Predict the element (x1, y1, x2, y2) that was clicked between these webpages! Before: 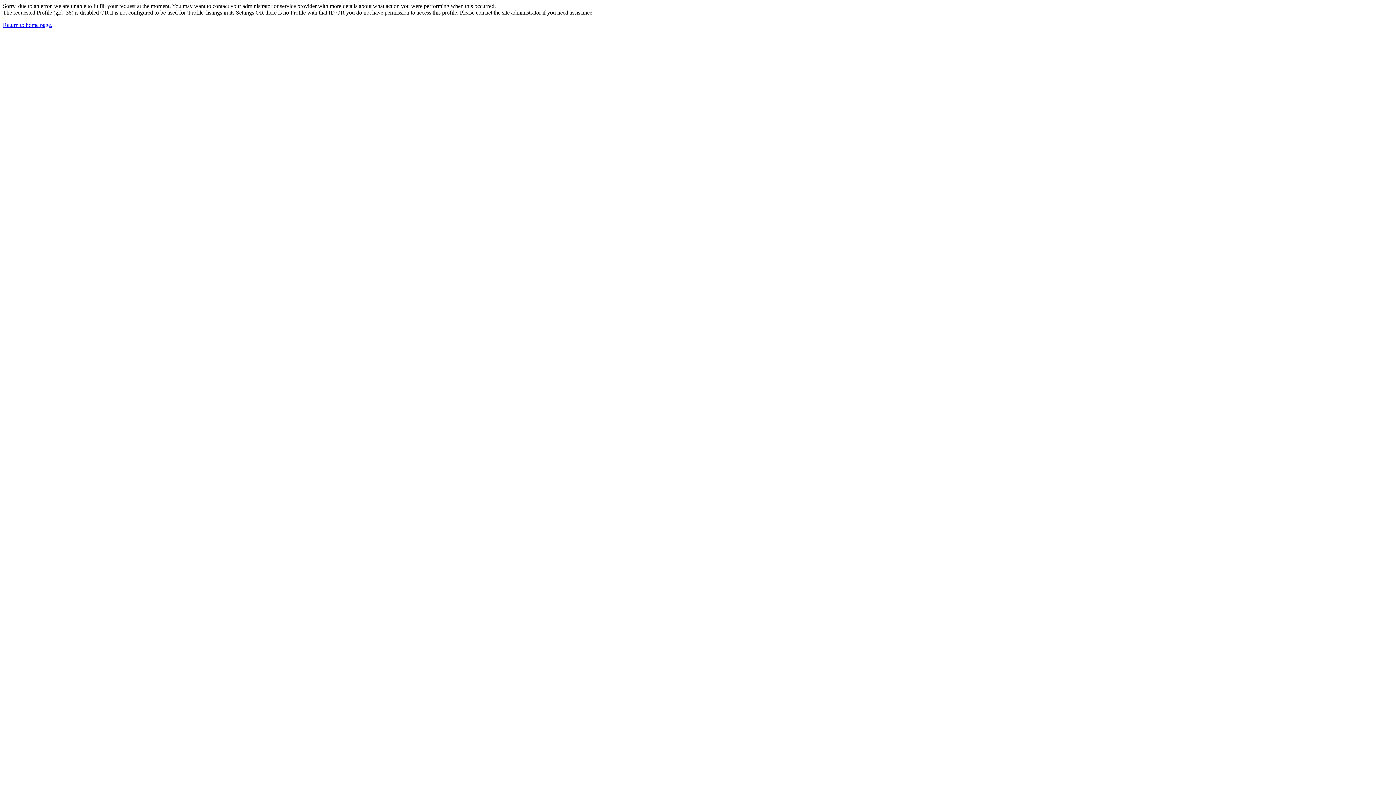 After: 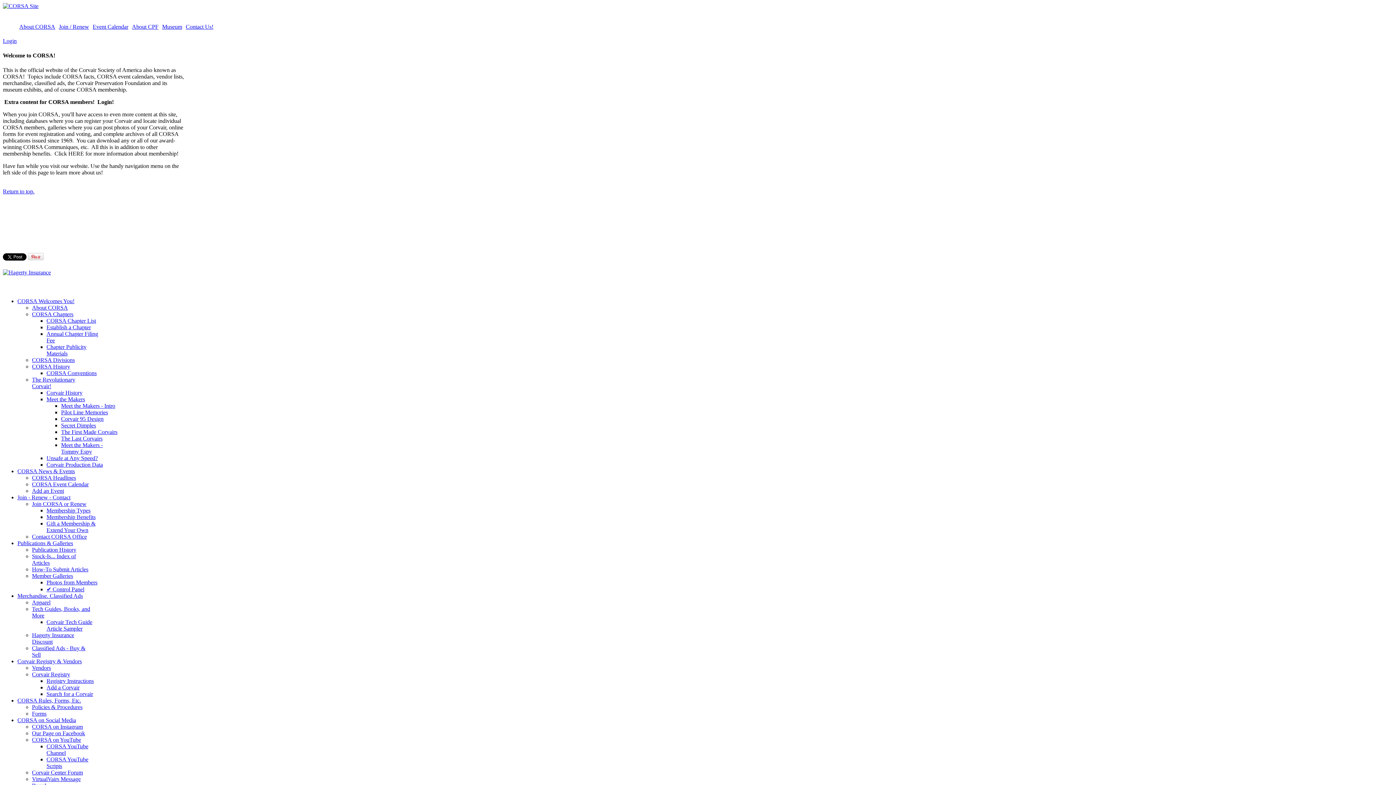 Action: bbox: (2, 21, 52, 28) label: Return to home page.